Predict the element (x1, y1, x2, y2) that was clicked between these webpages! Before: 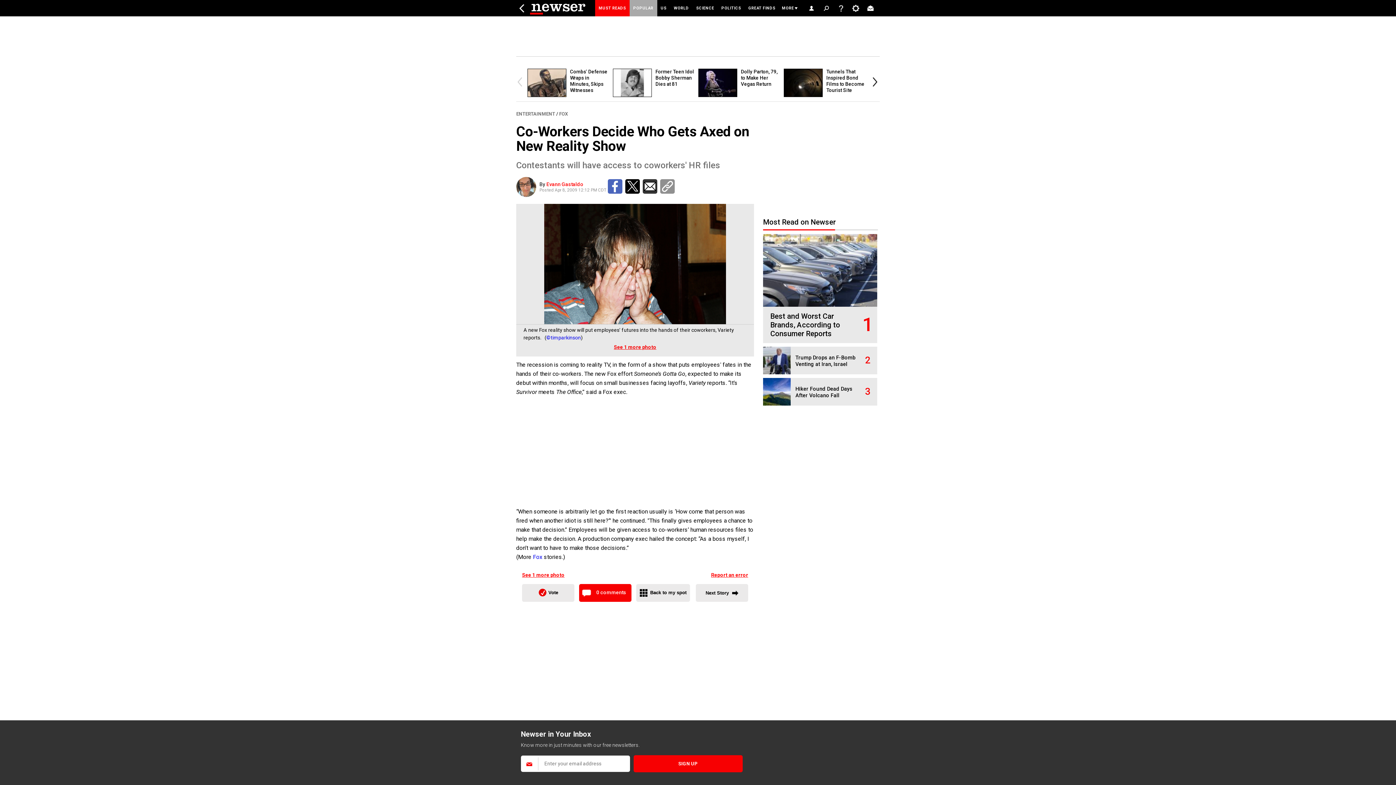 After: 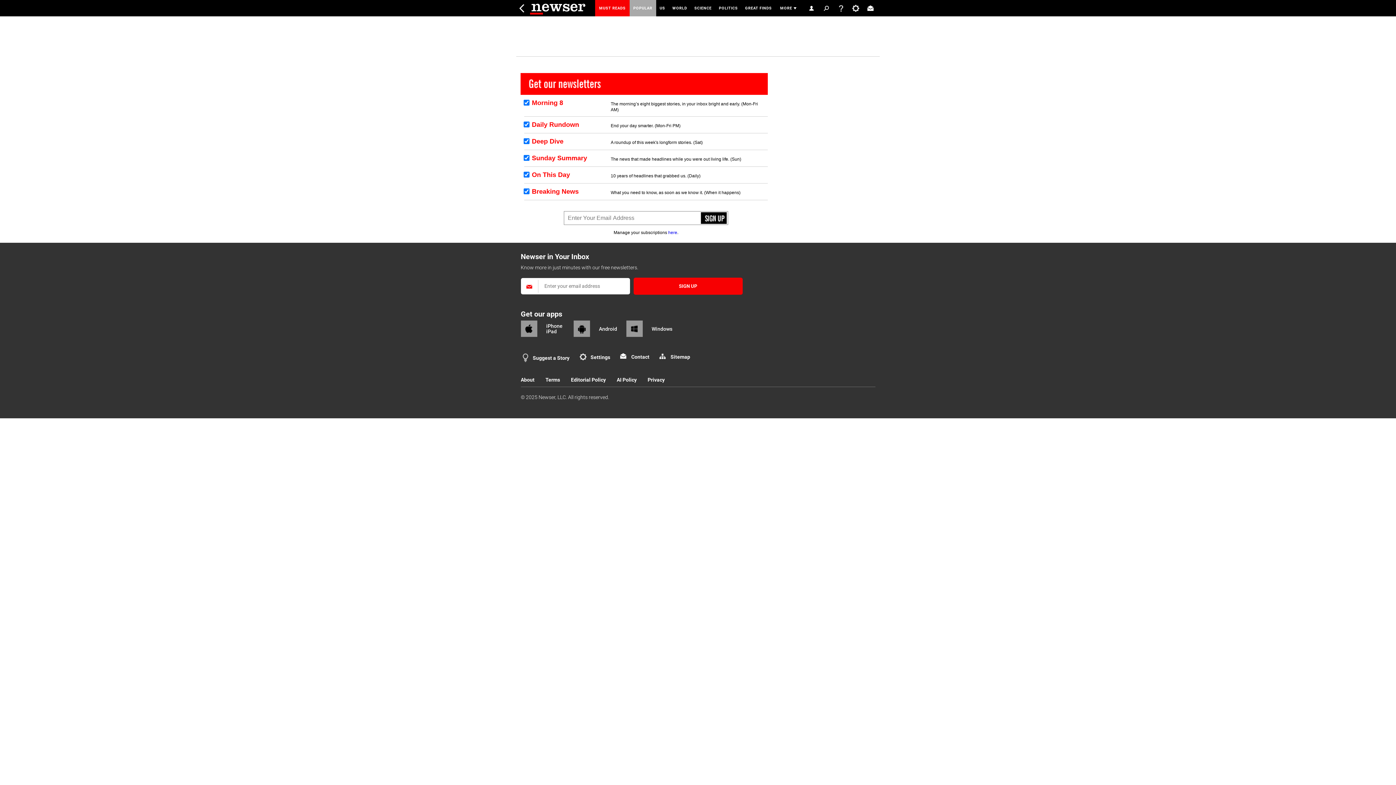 Action: bbox: (862, 0, 878, 16)